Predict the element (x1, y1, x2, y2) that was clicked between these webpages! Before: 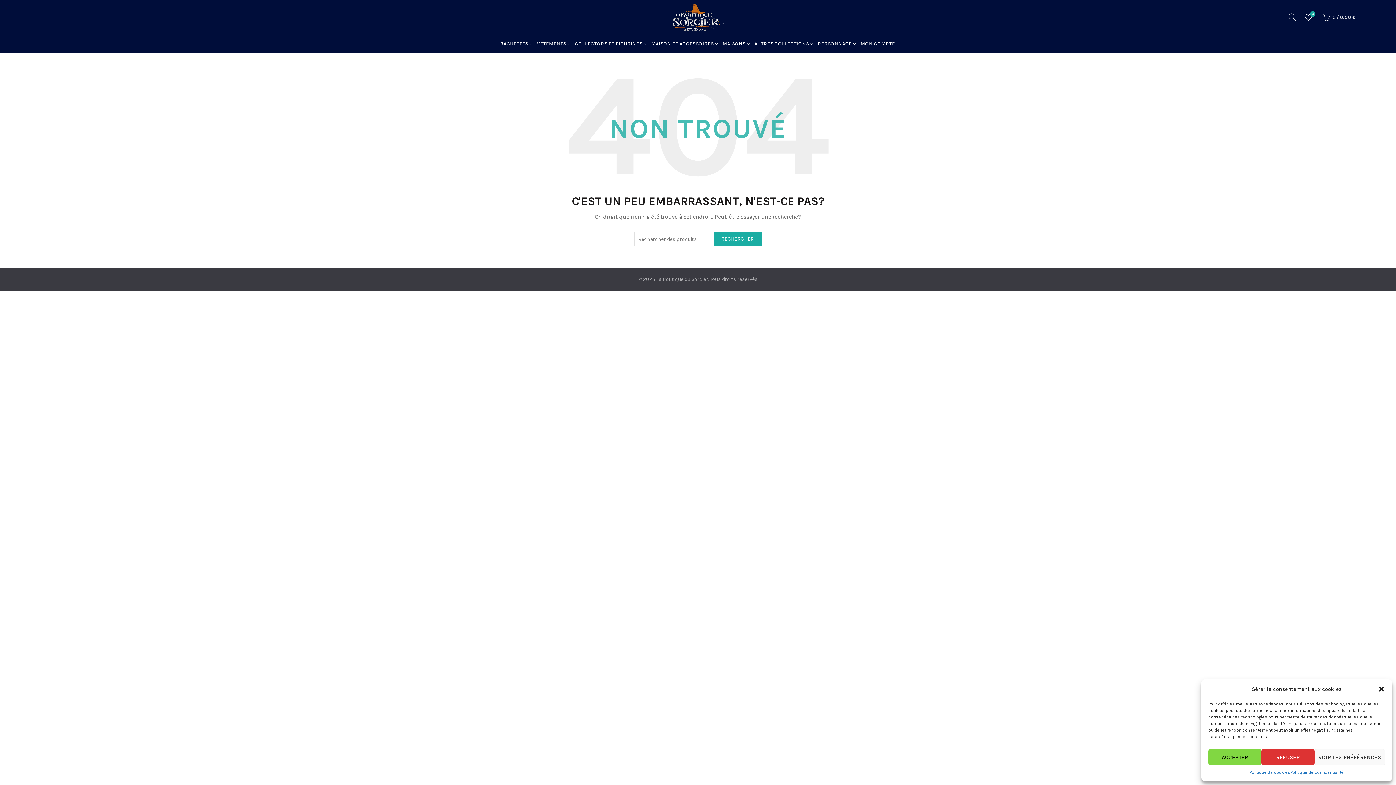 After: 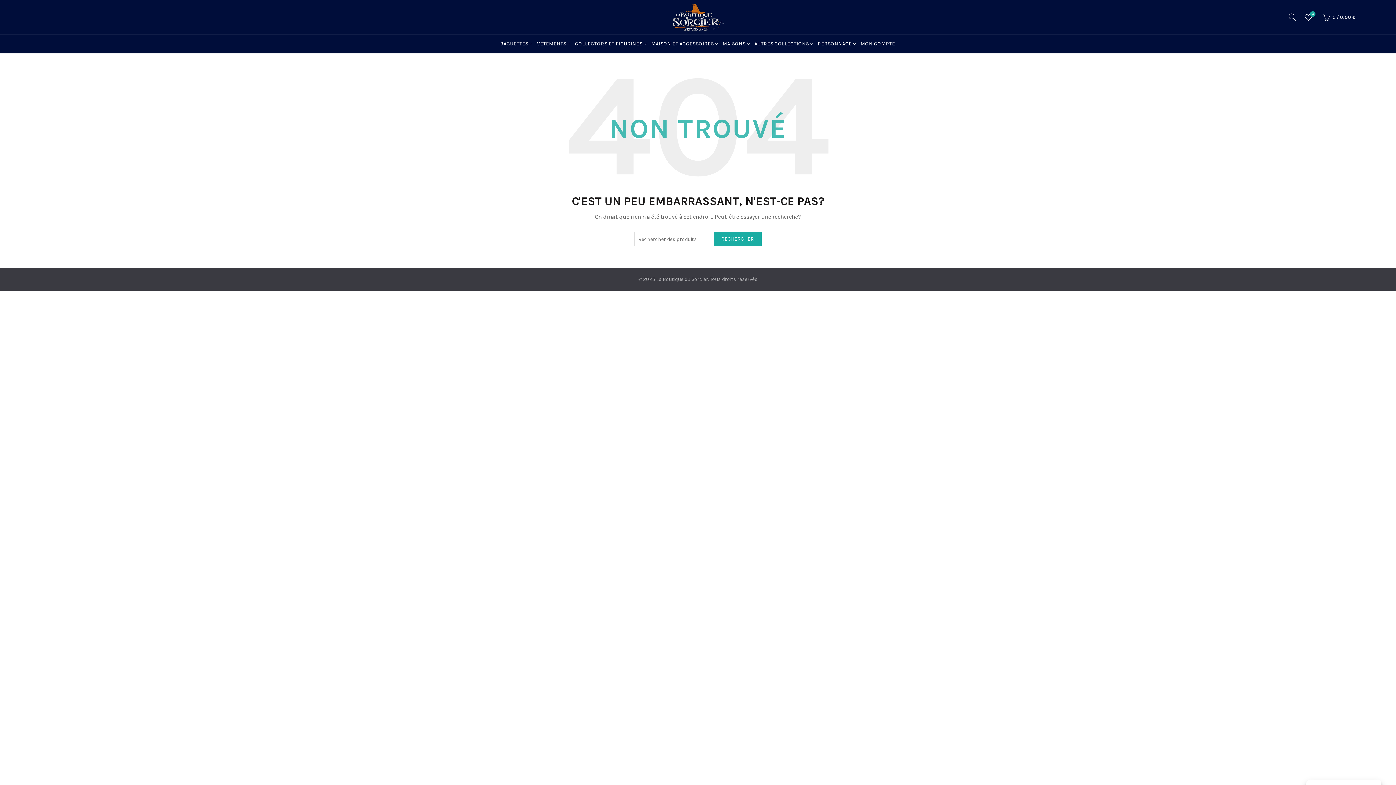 Action: bbox: (1261, 749, 1314, 765) label: REFUSER